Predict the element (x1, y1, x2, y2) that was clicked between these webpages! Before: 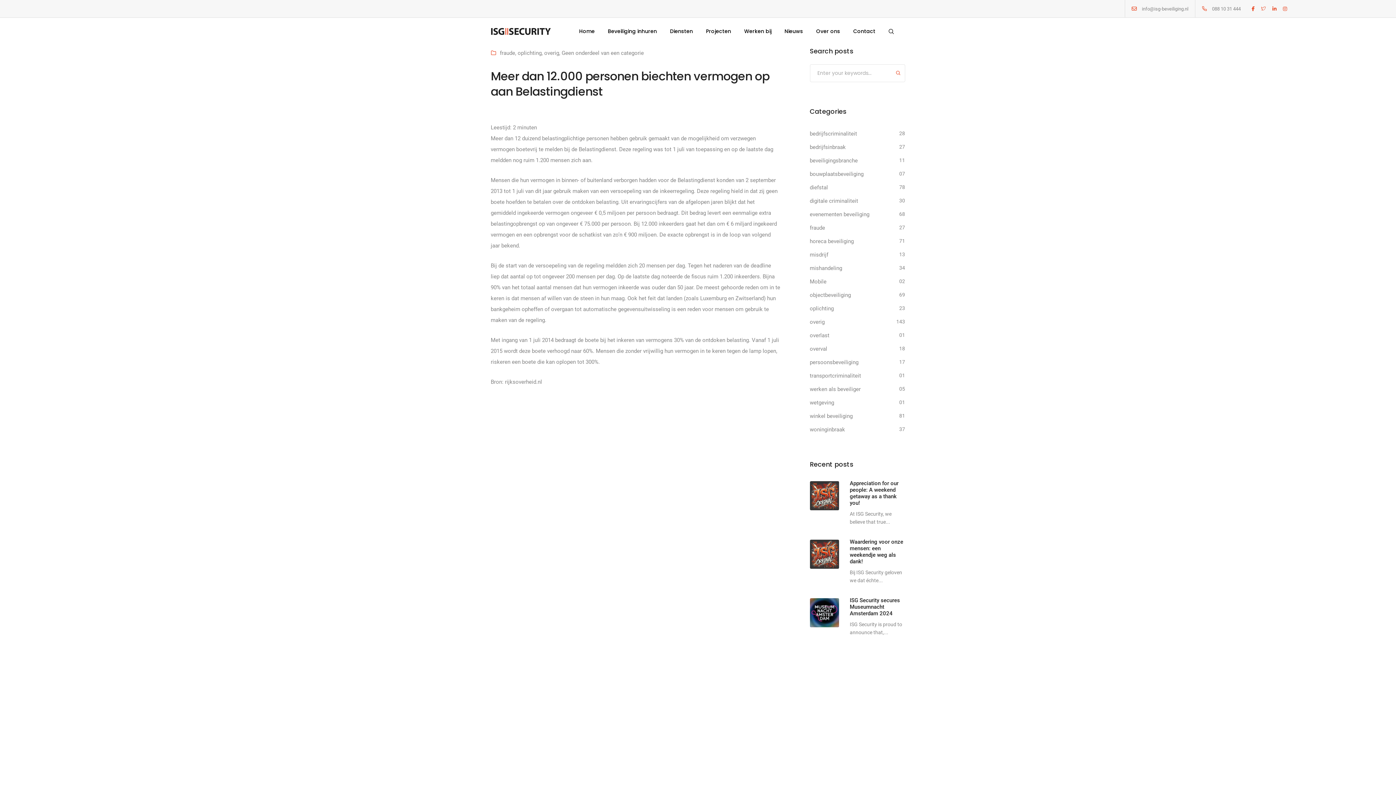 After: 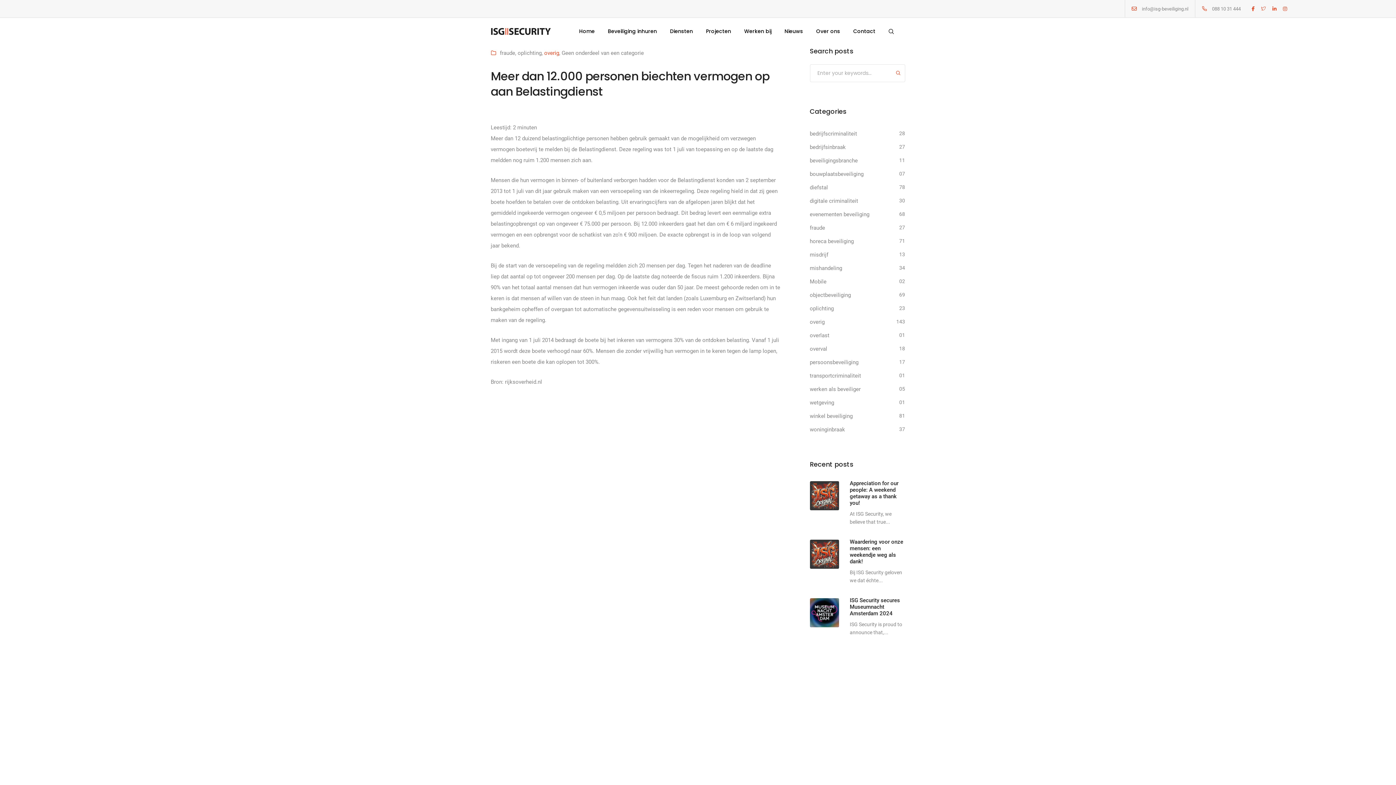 Action: bbox: (544, 49, 559, 56) label: overig